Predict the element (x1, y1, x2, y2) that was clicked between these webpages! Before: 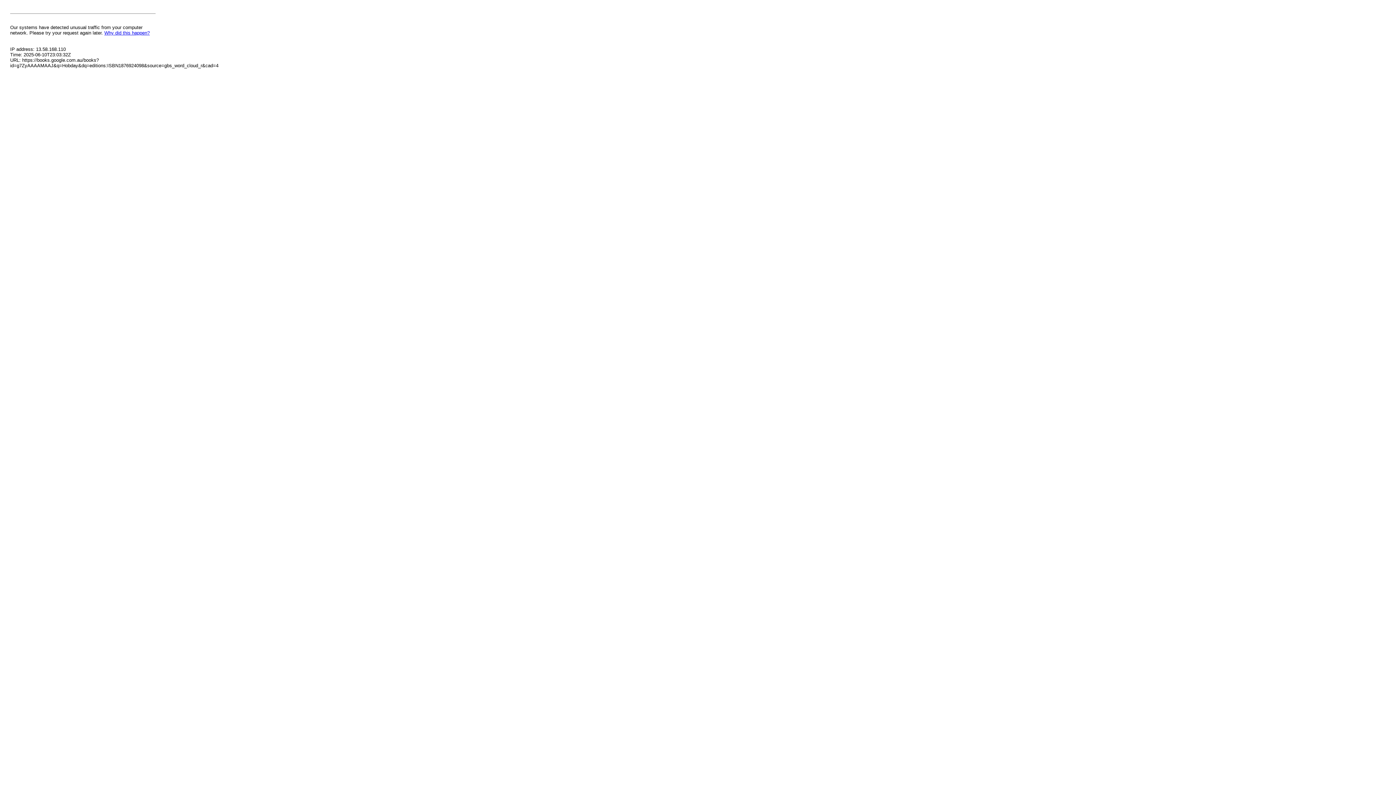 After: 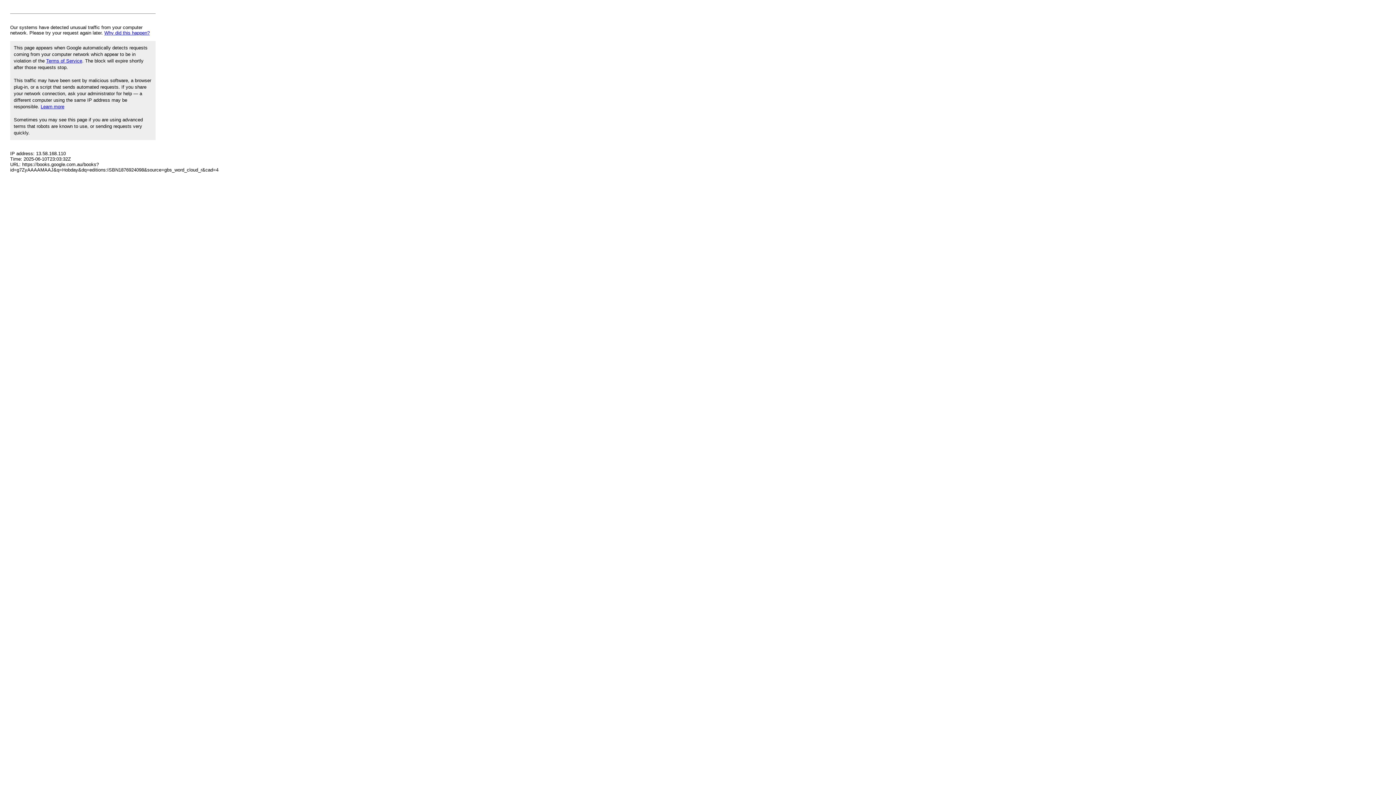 Action: bbox: (104, 30, 149, 35) label: Why did this happen?